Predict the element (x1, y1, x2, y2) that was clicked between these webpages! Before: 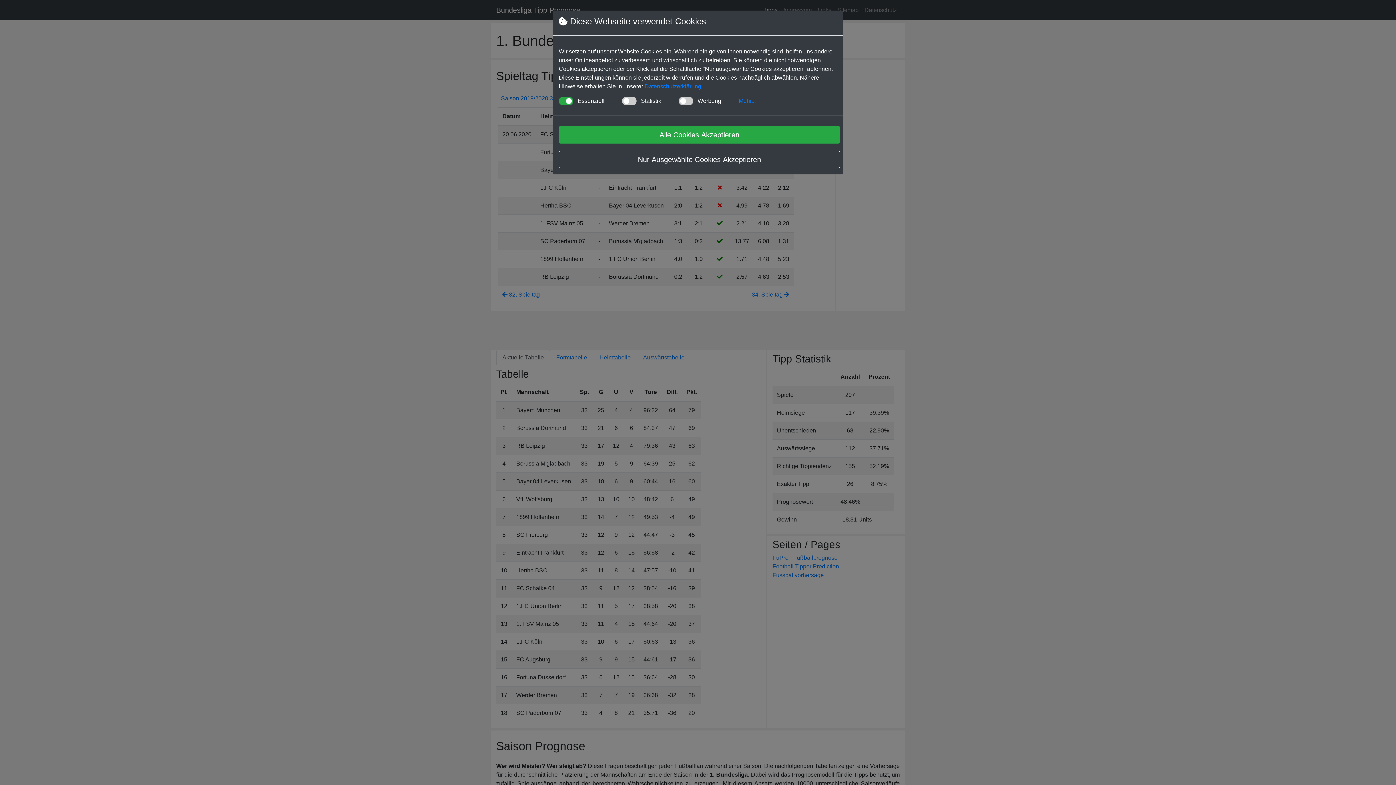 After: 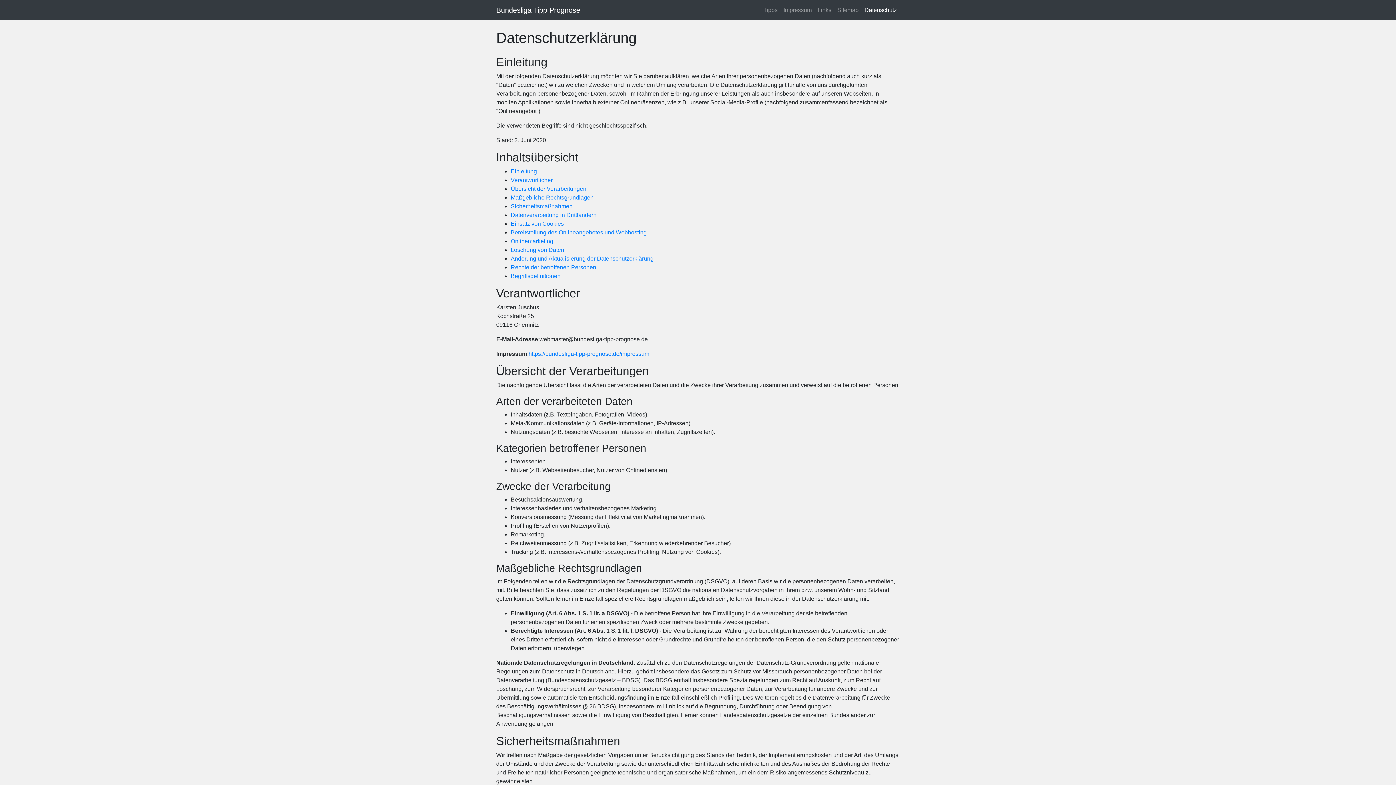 Action: bbox: (644, 83, 701, 89) label: Datenschutzerklärung